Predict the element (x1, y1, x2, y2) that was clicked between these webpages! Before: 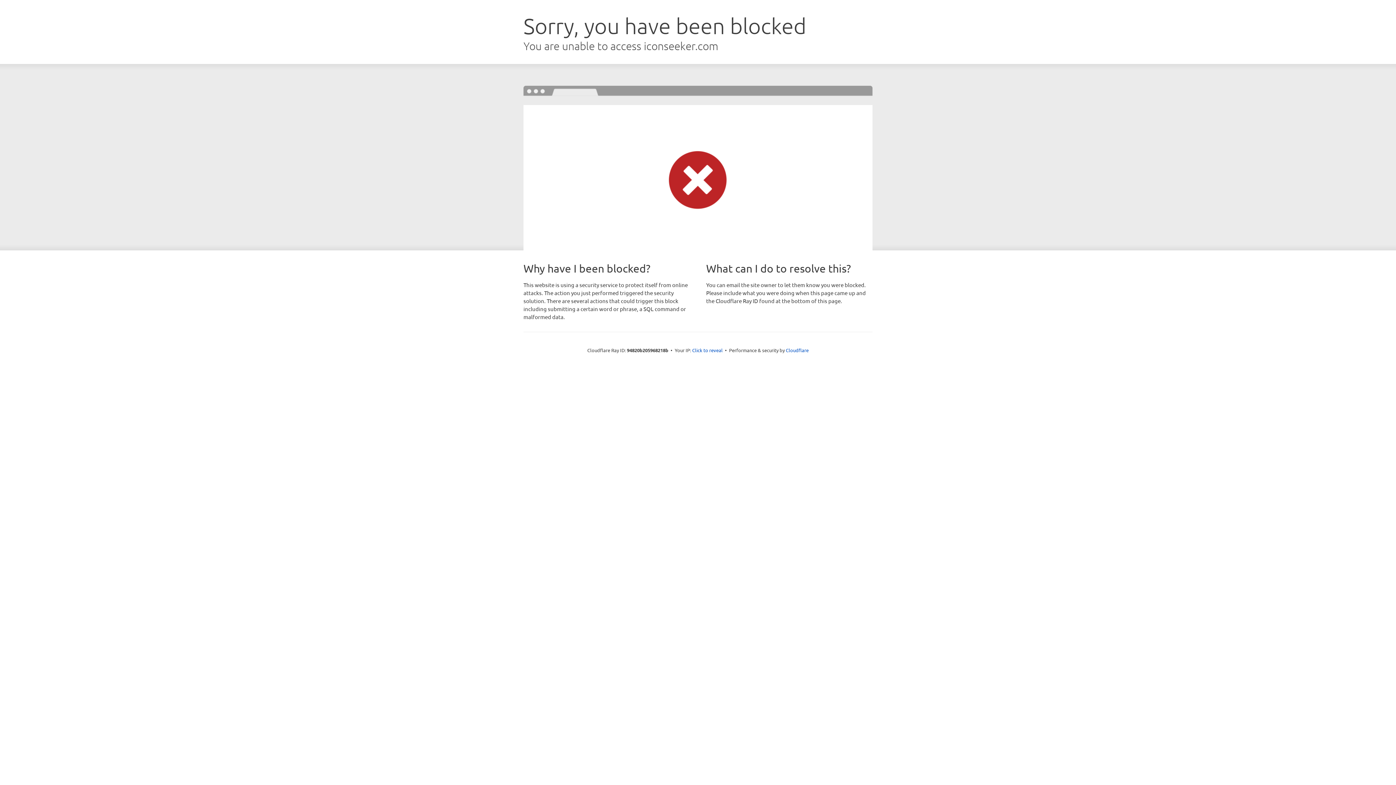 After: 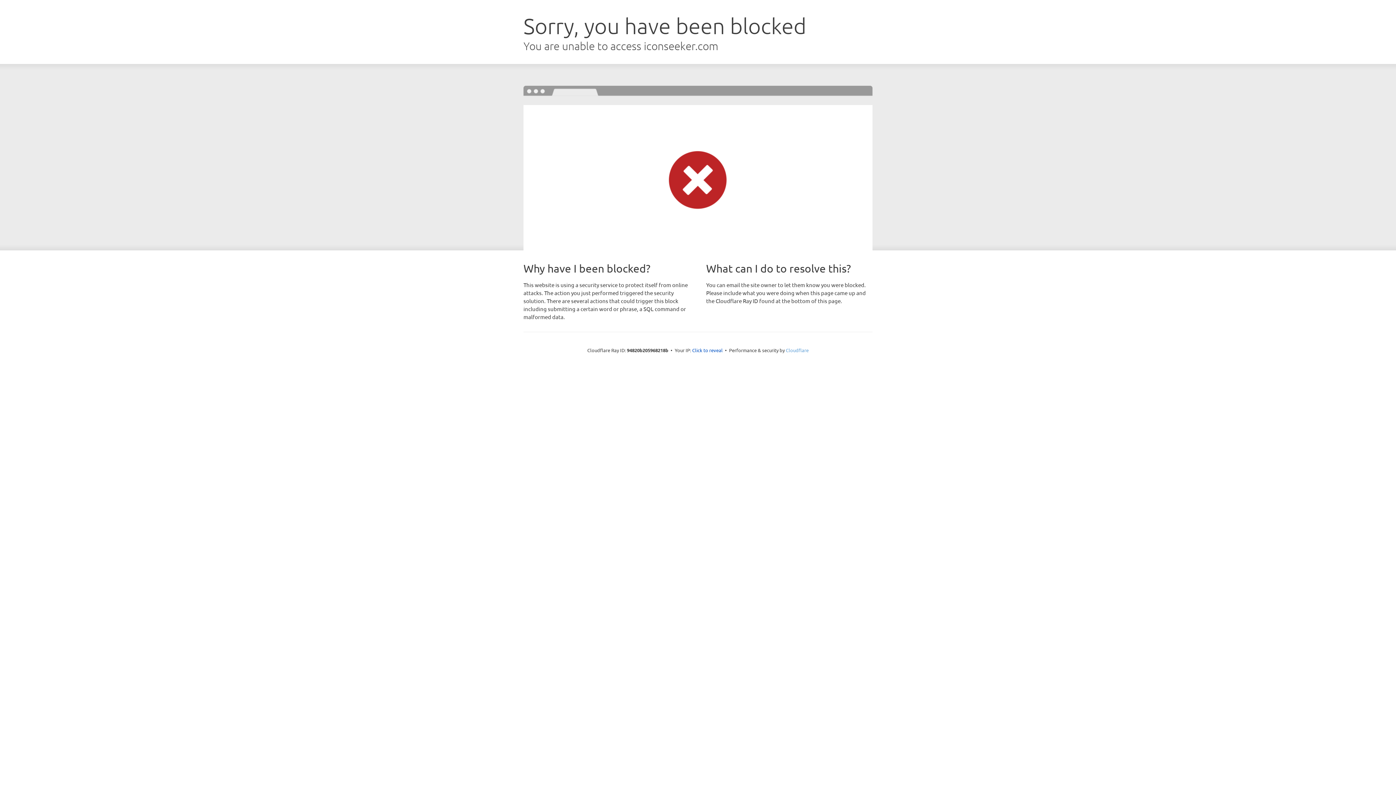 Action: label: Cloudflare bbox: (786, 347, 808, 353)